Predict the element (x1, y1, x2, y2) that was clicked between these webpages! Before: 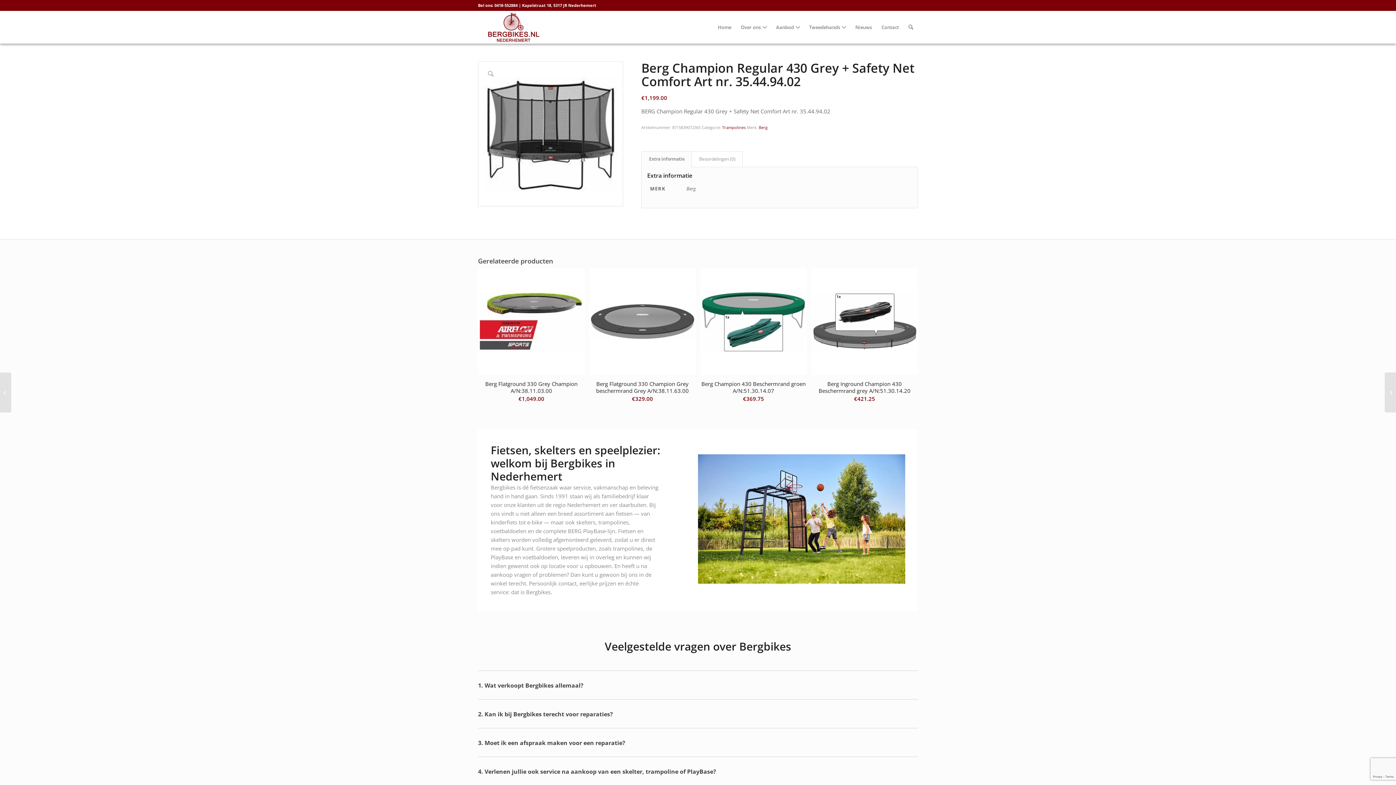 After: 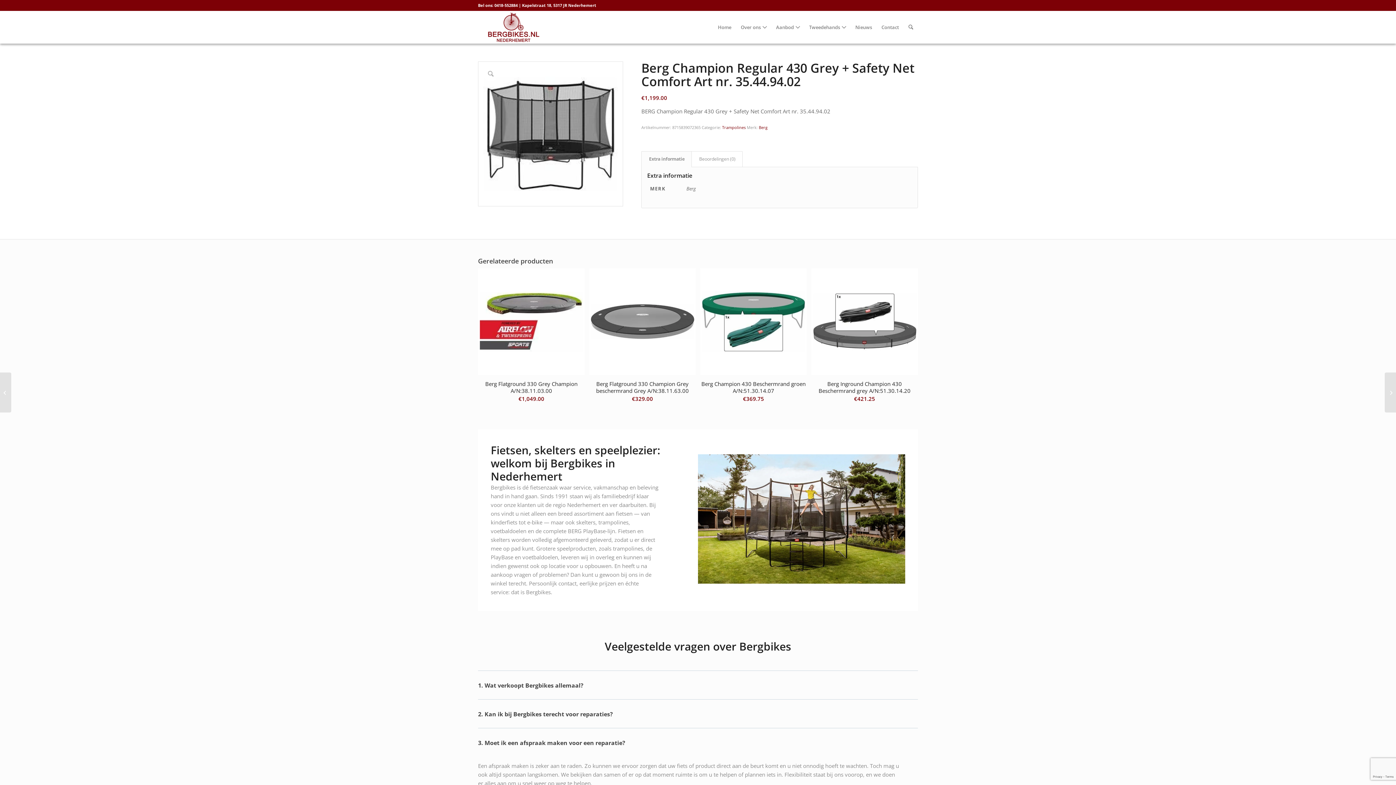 Action: bbox: (478, 739, 625, 747) label: 3. Moet ik een afspraak maken voor een reparatie?